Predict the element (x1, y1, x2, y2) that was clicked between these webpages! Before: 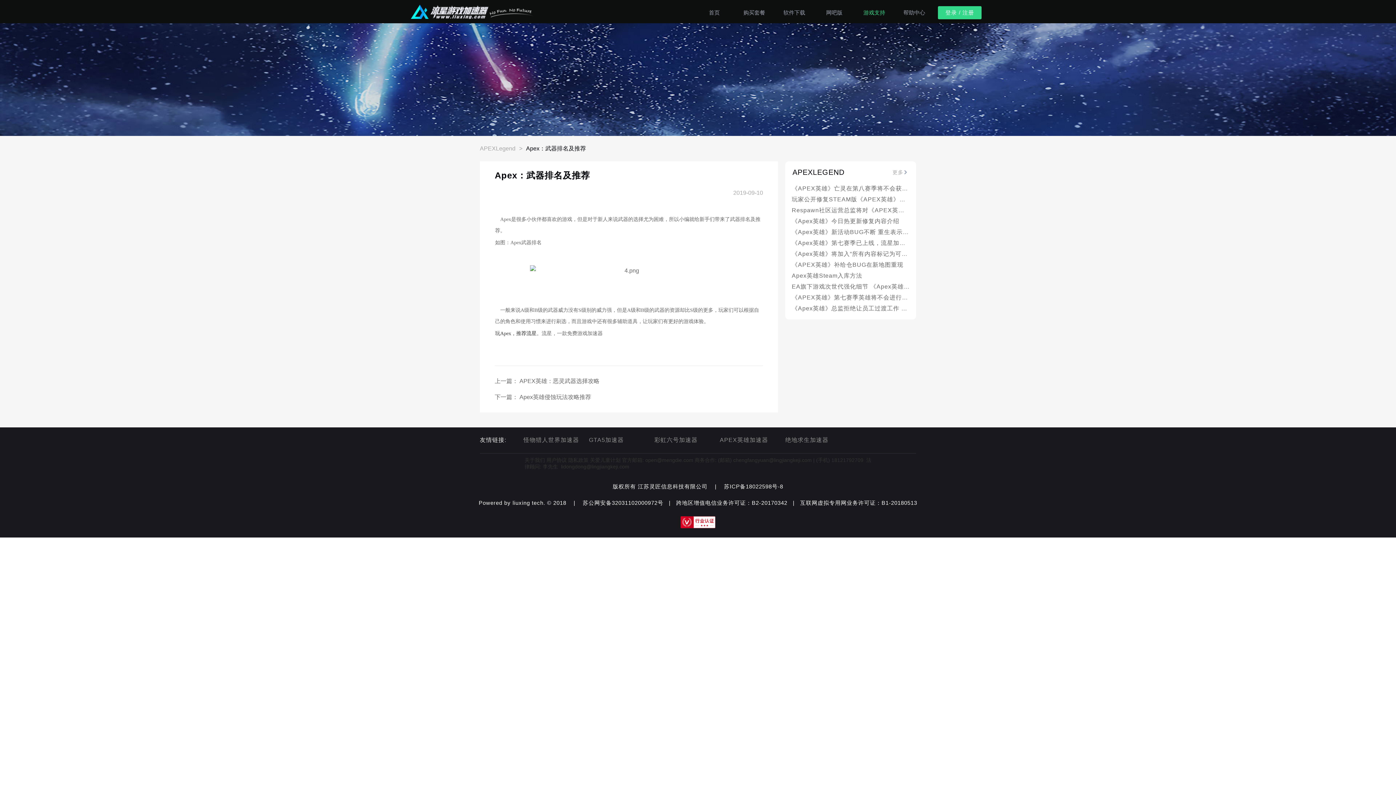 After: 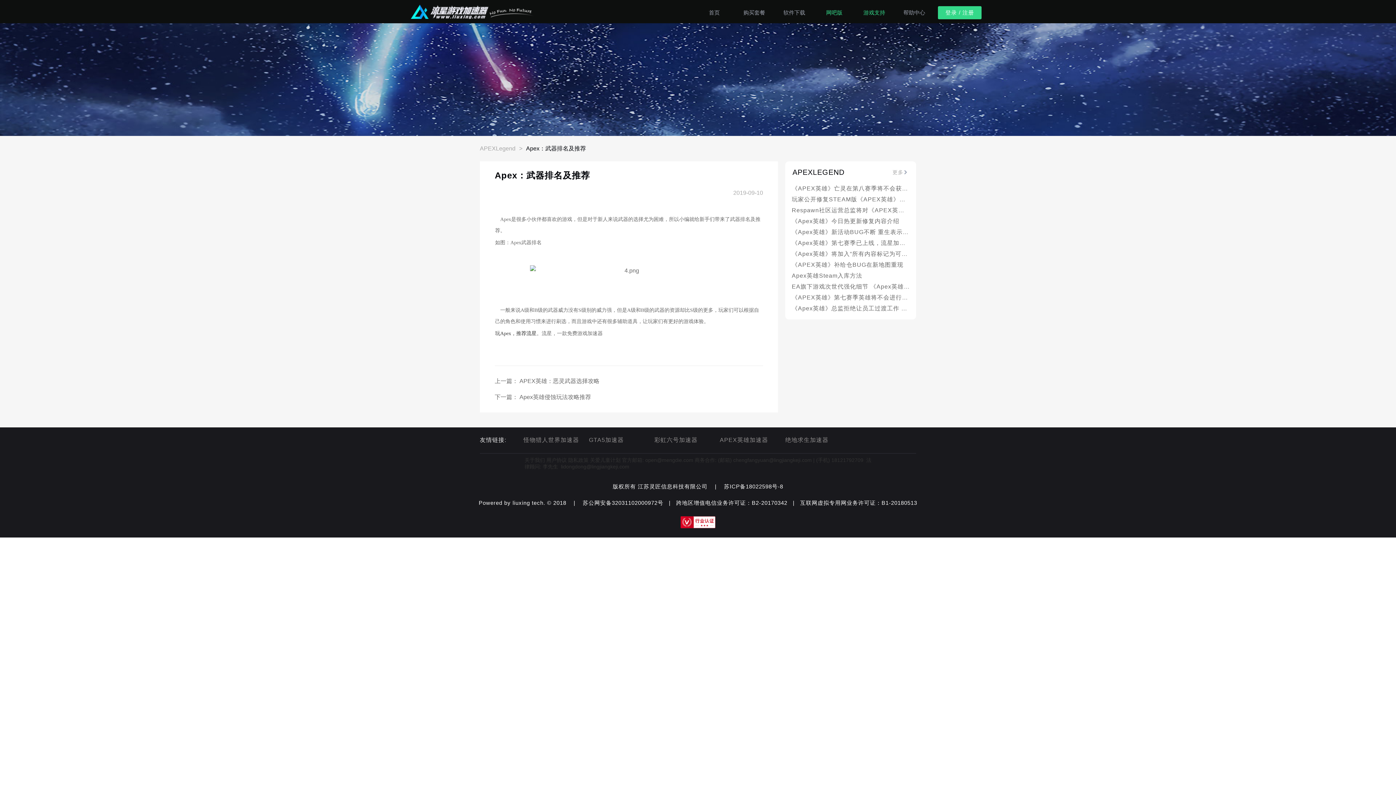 Action: label: 网吧版 bbox: (814, 0, 854, 23)